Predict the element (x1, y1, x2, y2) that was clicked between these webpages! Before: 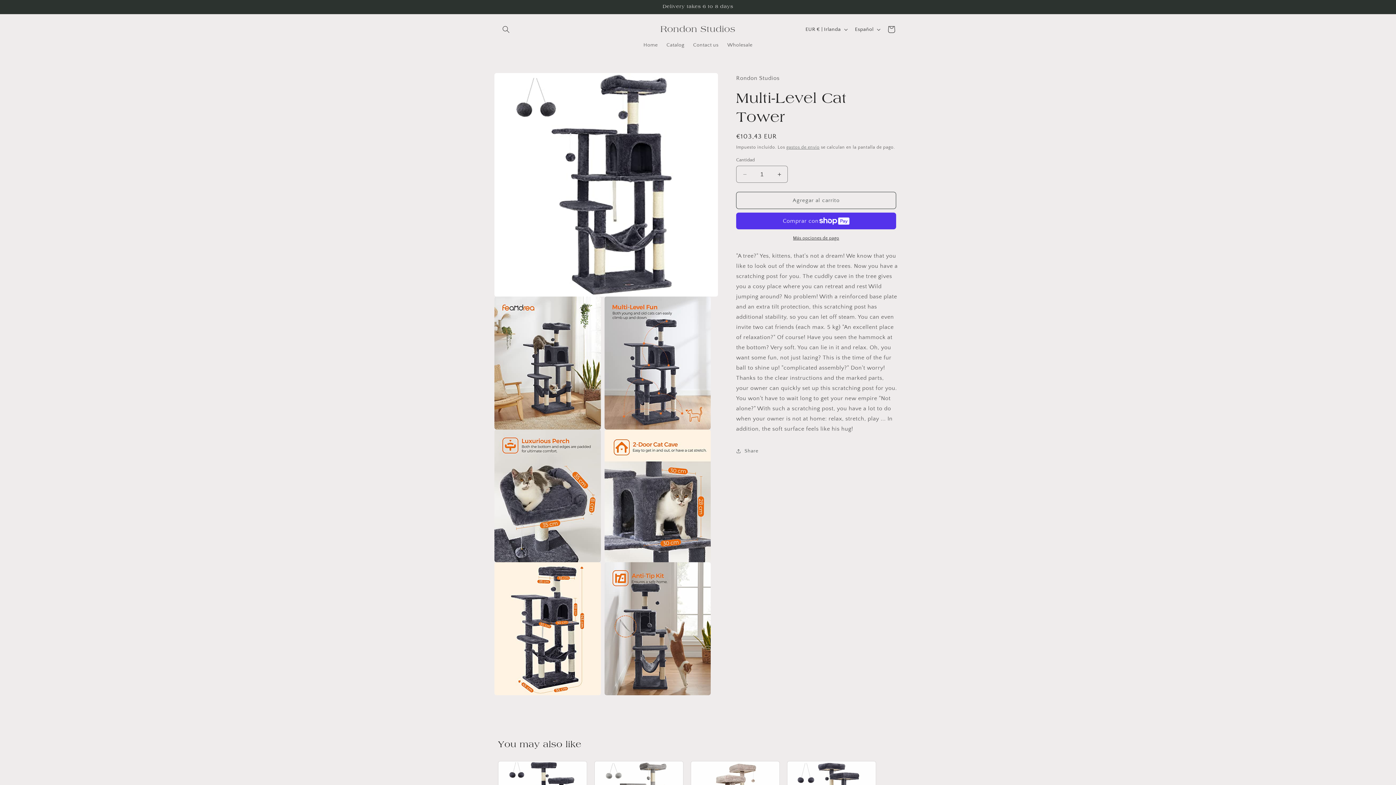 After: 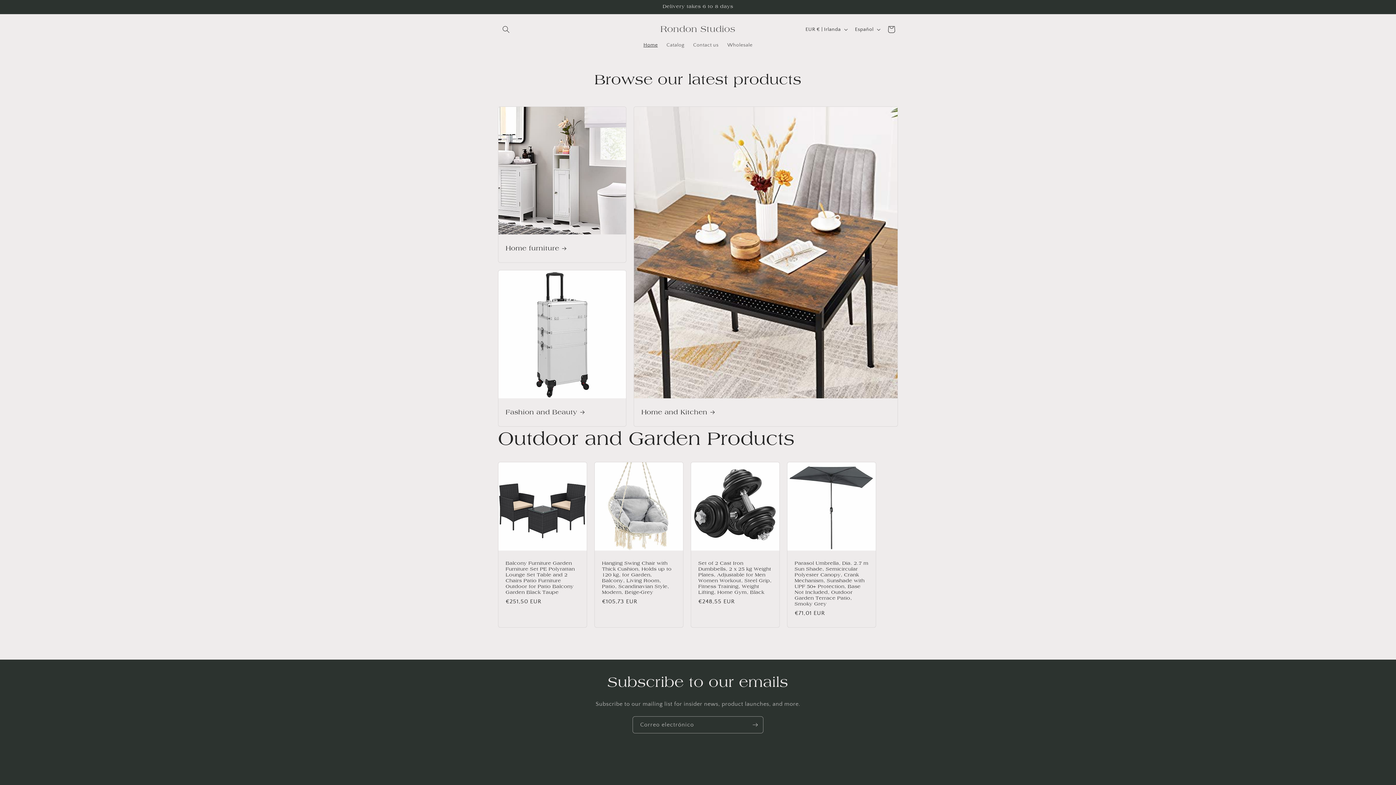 Action: label: Rondon Studios bbox: (657, 22, 738, 36)